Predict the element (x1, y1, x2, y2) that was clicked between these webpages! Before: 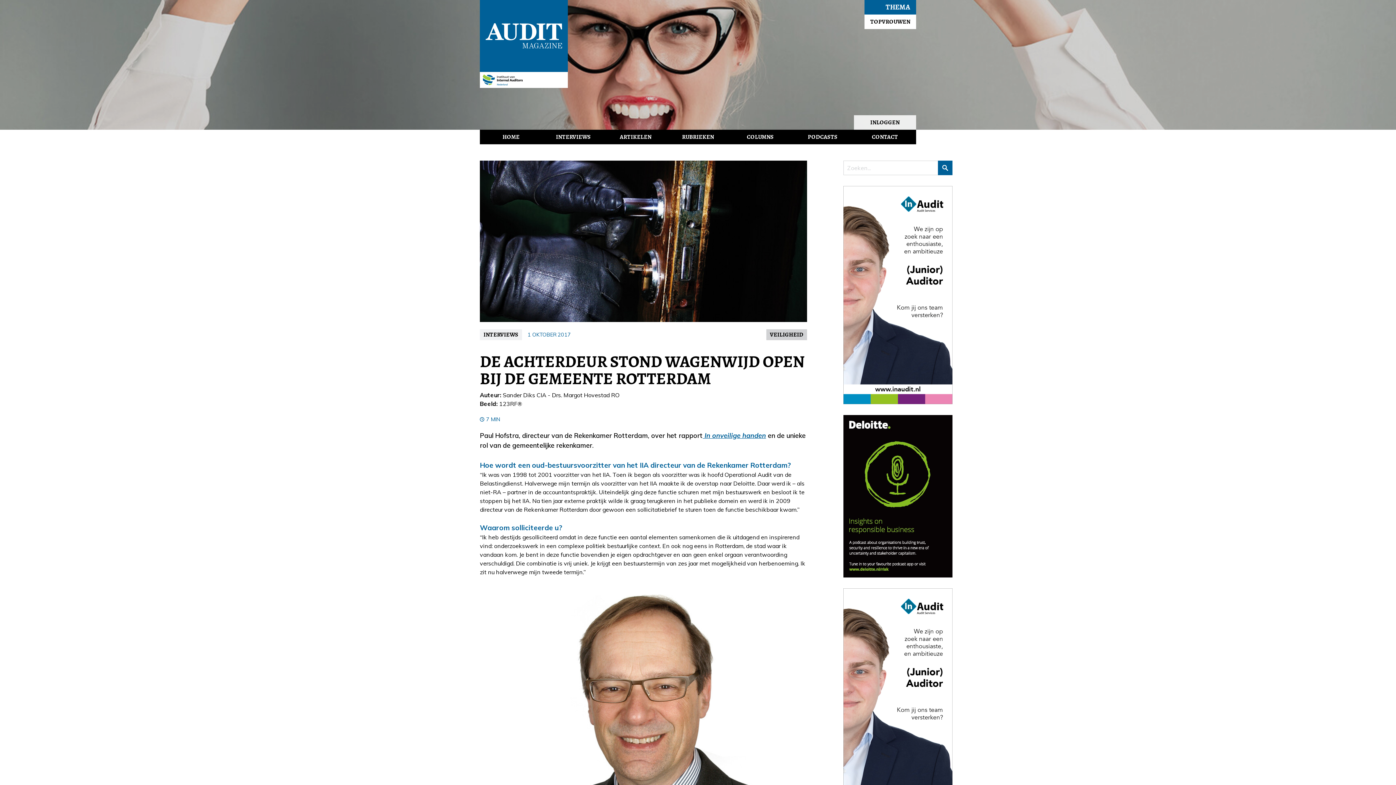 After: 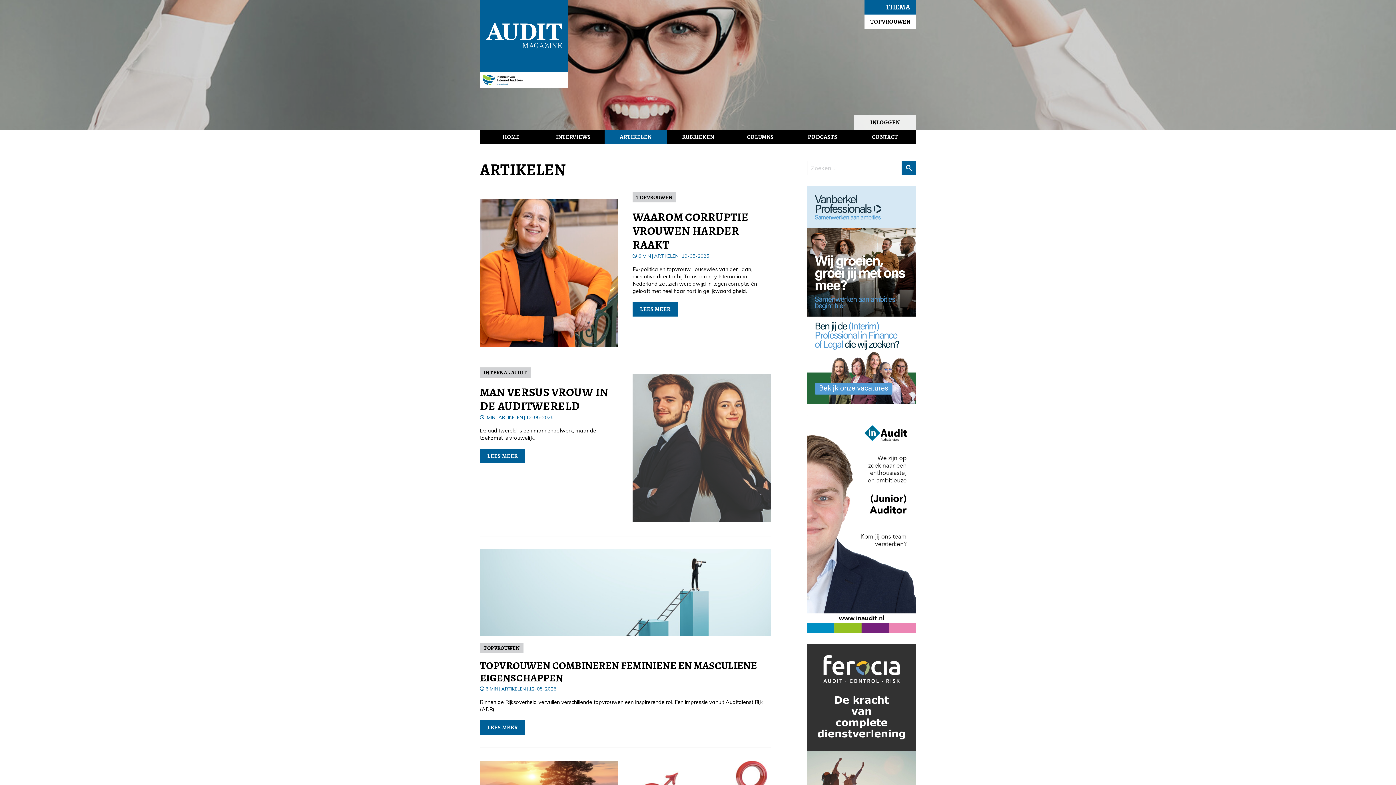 Action: label: ARTIKELEN bbox: (620, 129, 651, 144)